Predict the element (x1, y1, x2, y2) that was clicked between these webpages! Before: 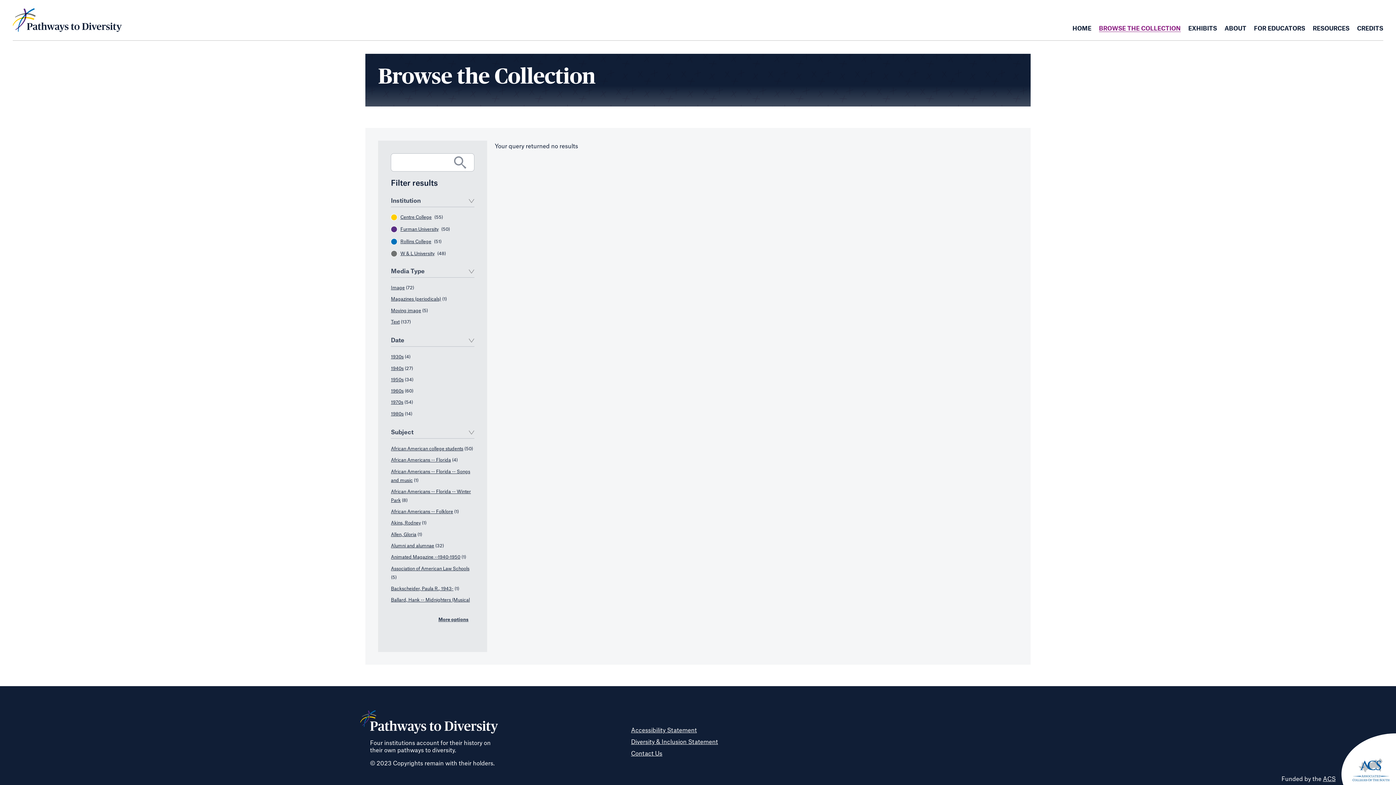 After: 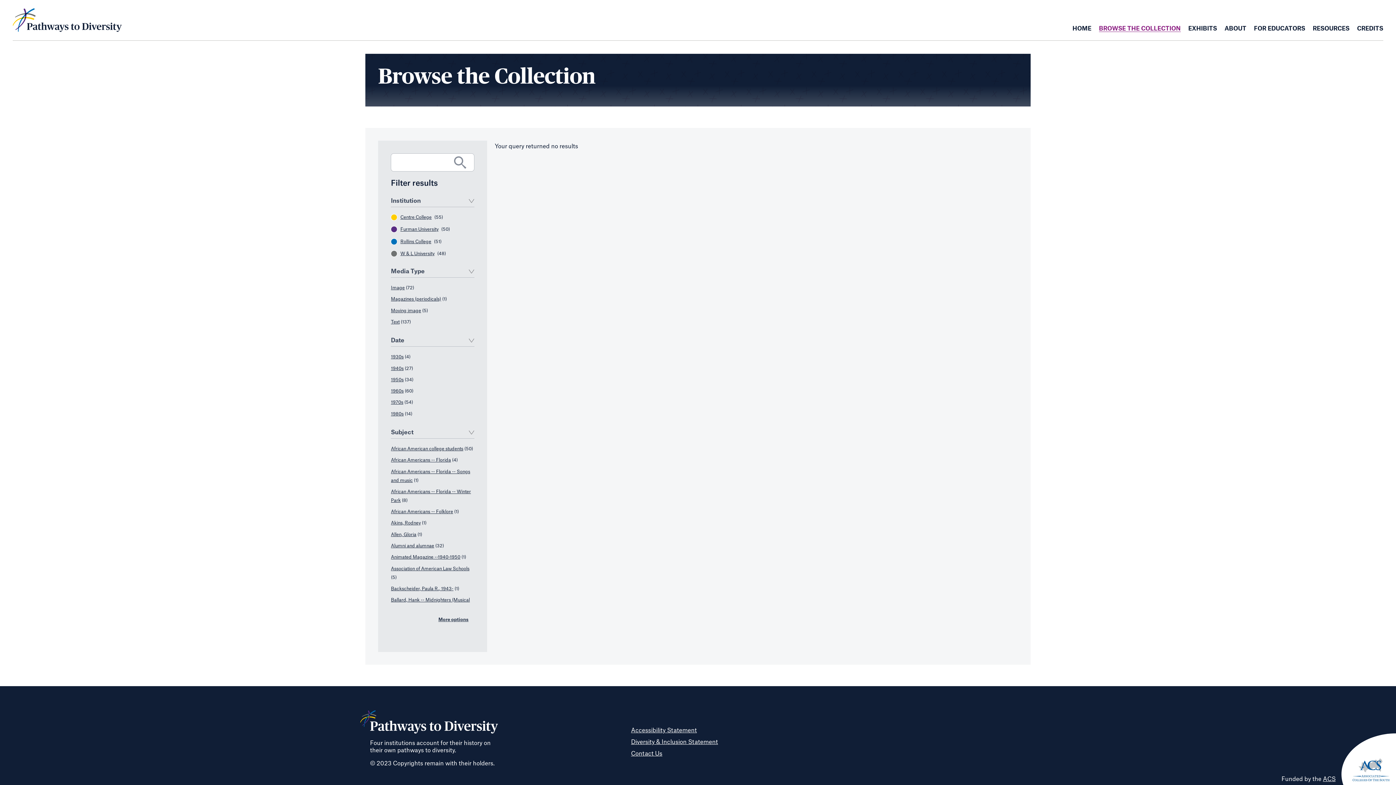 Action: bbox: (391, 308, 421, 313) label: Moving image